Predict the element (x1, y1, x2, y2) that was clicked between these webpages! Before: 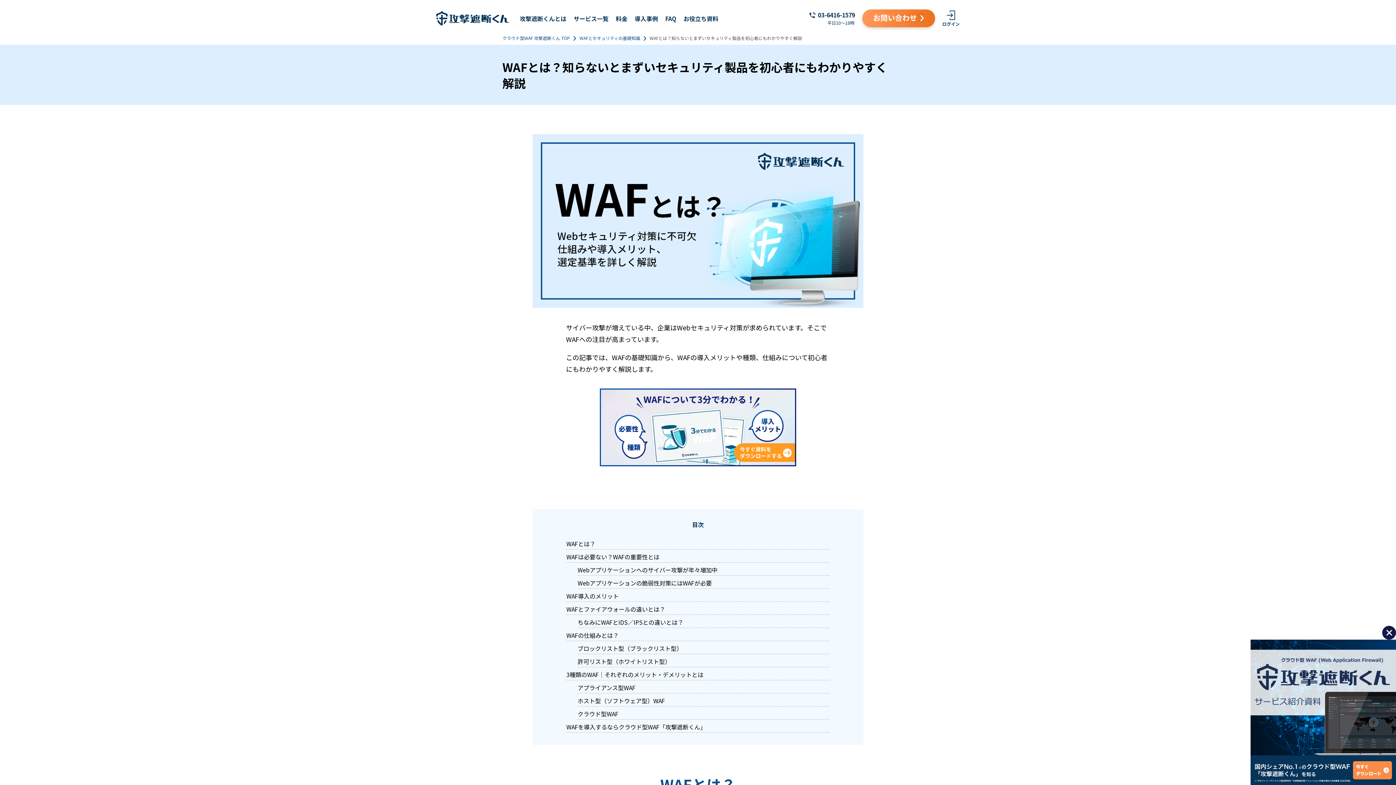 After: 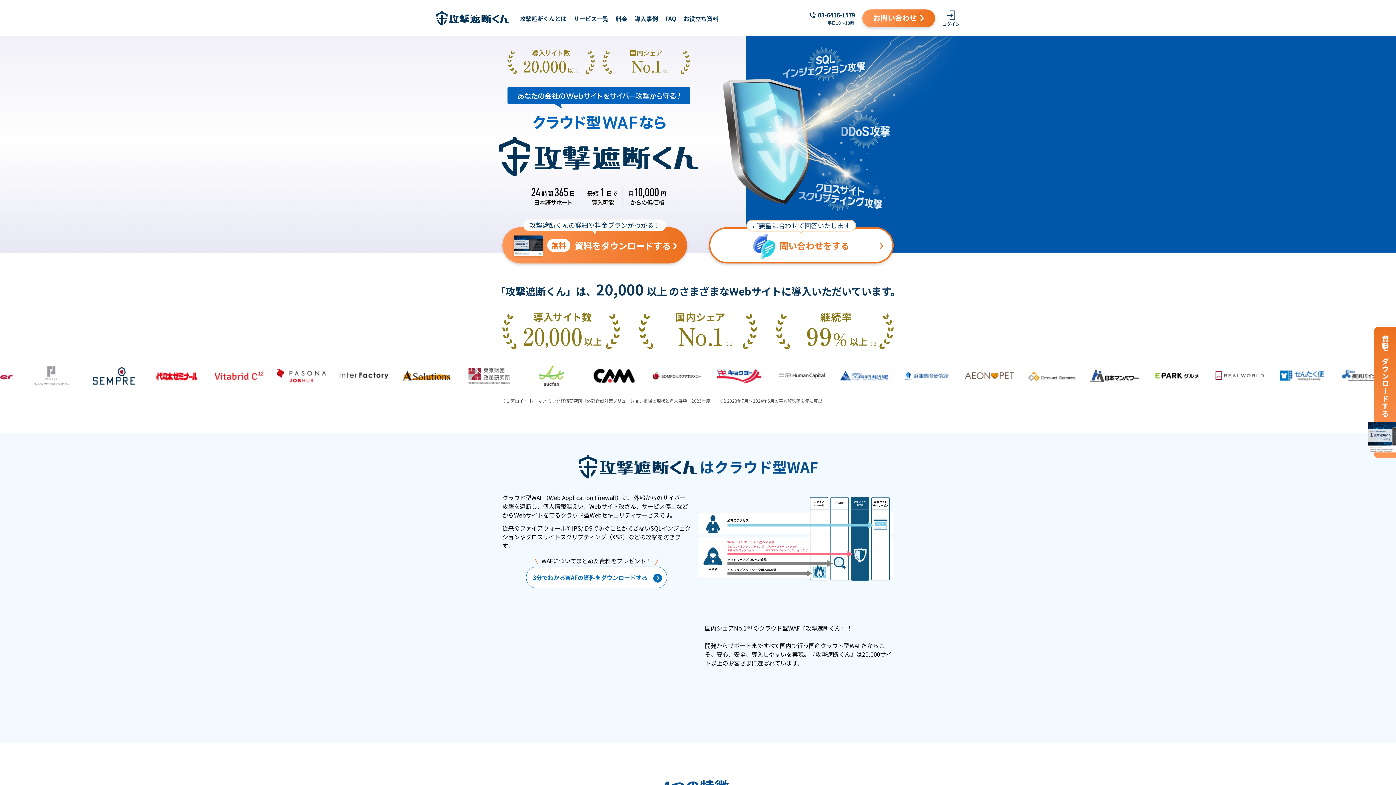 Action: bbox: (502, 34, 570, 41) label: クラウド型WAF 攻撃遮断くん TOP